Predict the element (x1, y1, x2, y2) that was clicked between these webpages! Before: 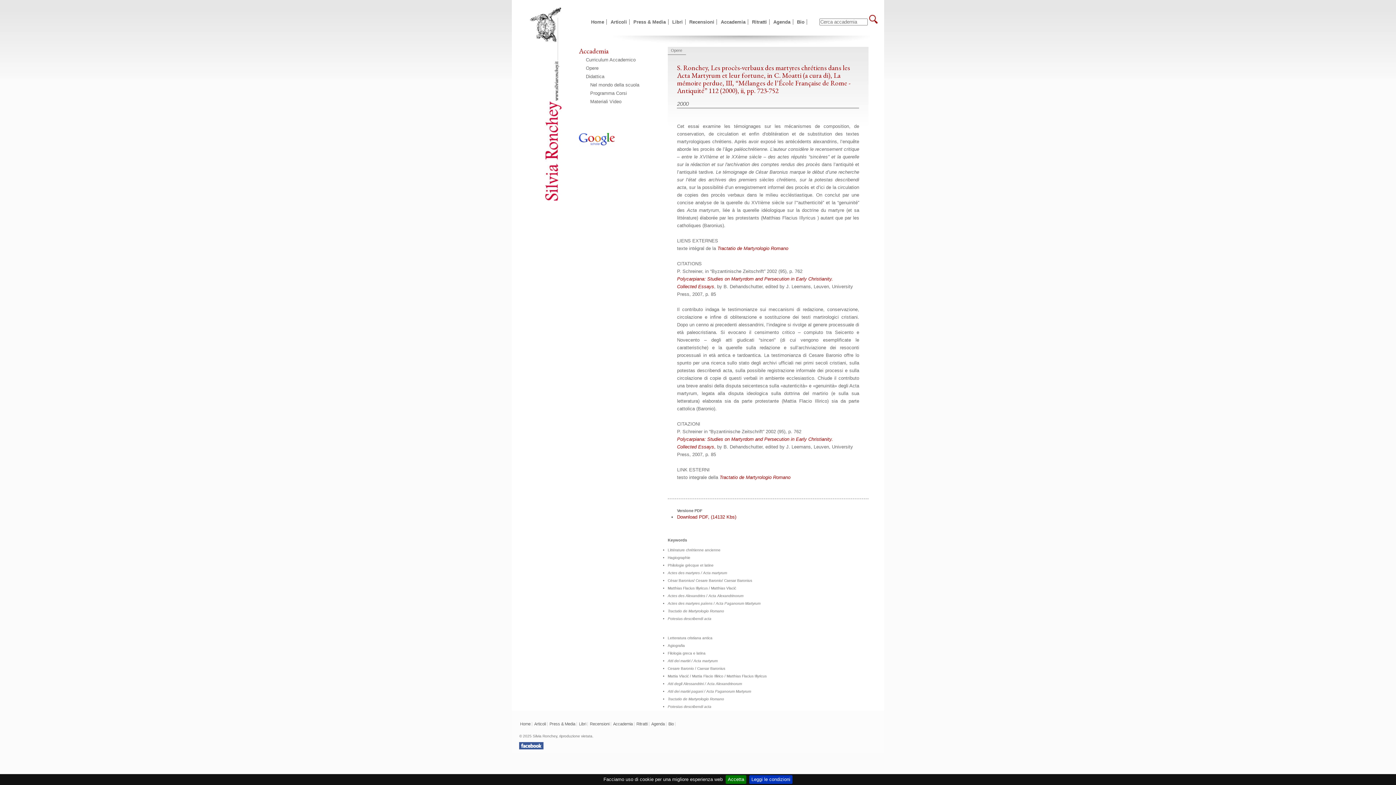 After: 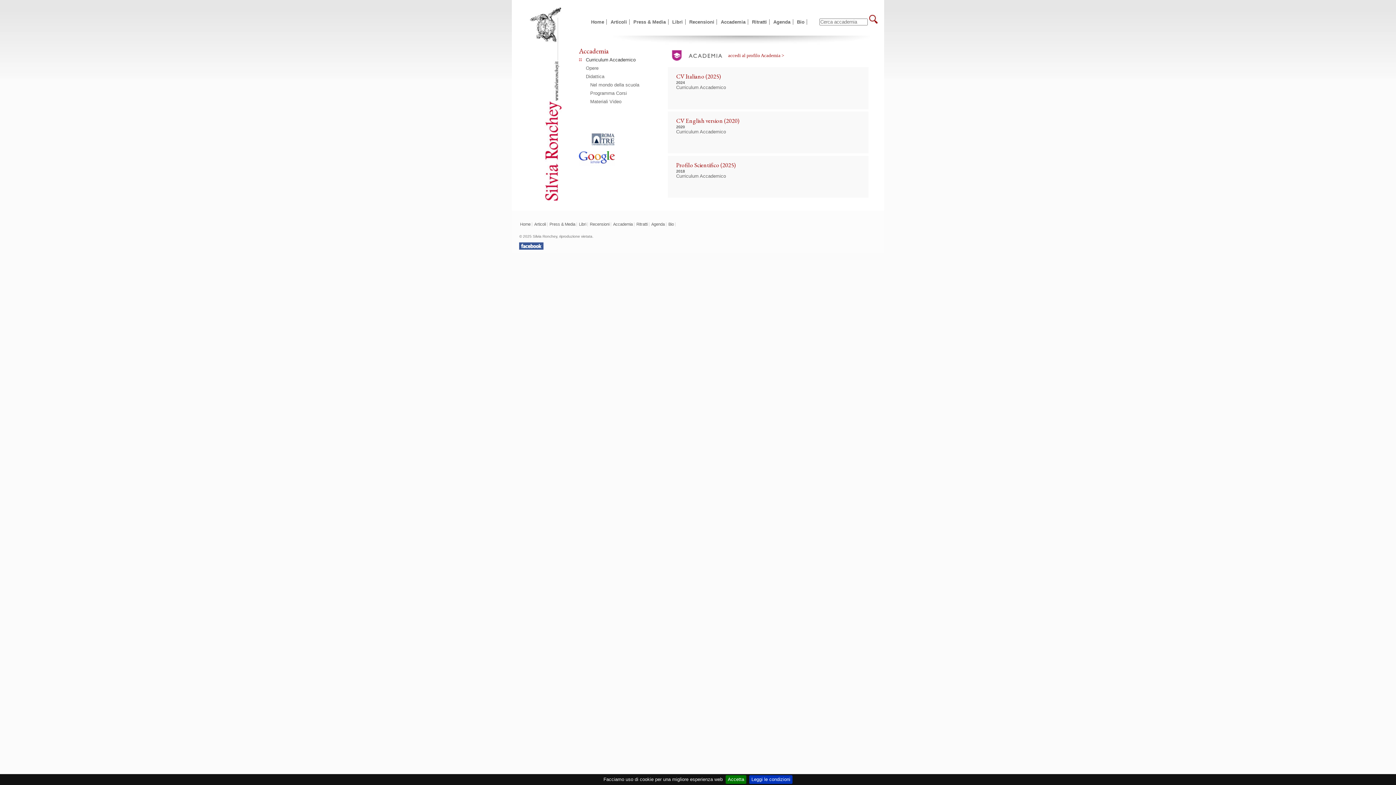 Action: label: Curriculum Accademico bbox: (579, 57, 638, 67)